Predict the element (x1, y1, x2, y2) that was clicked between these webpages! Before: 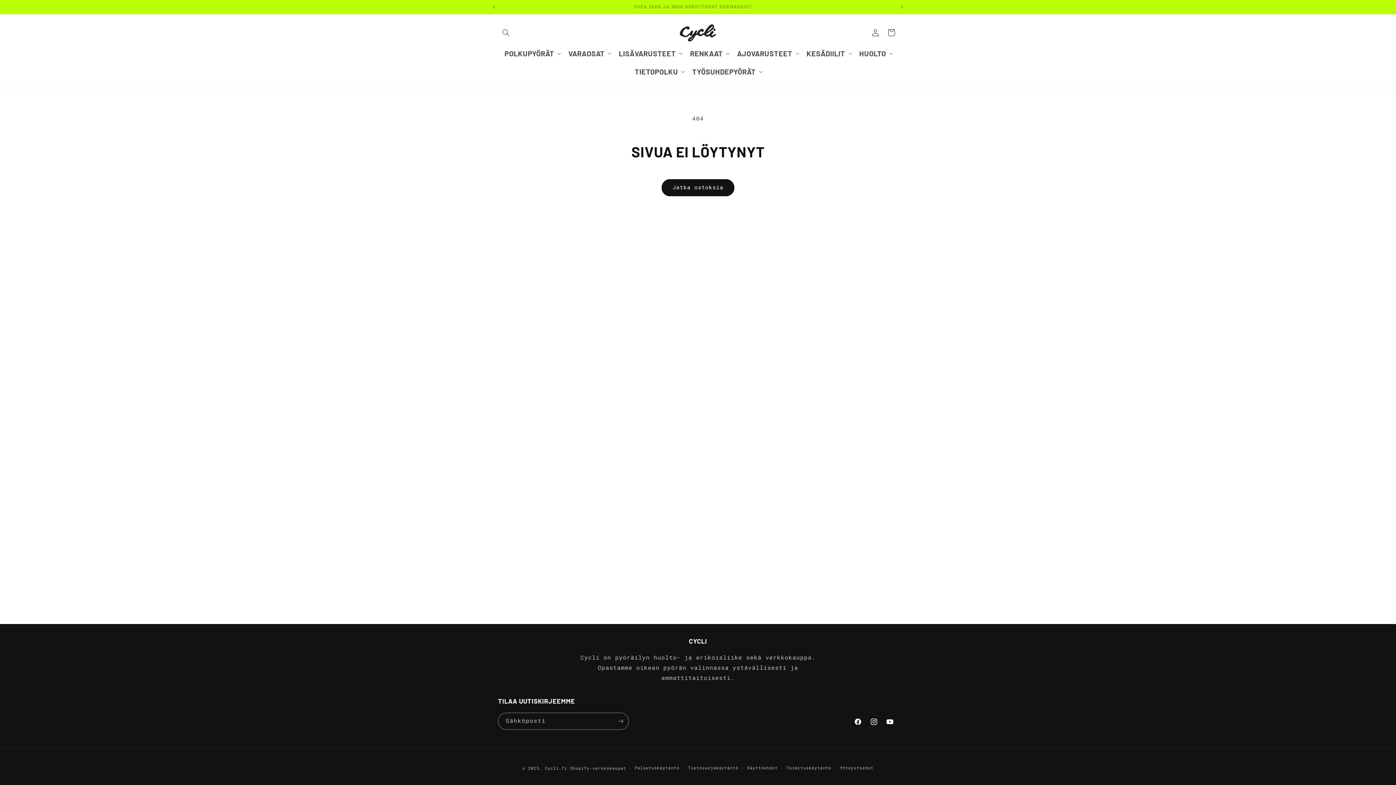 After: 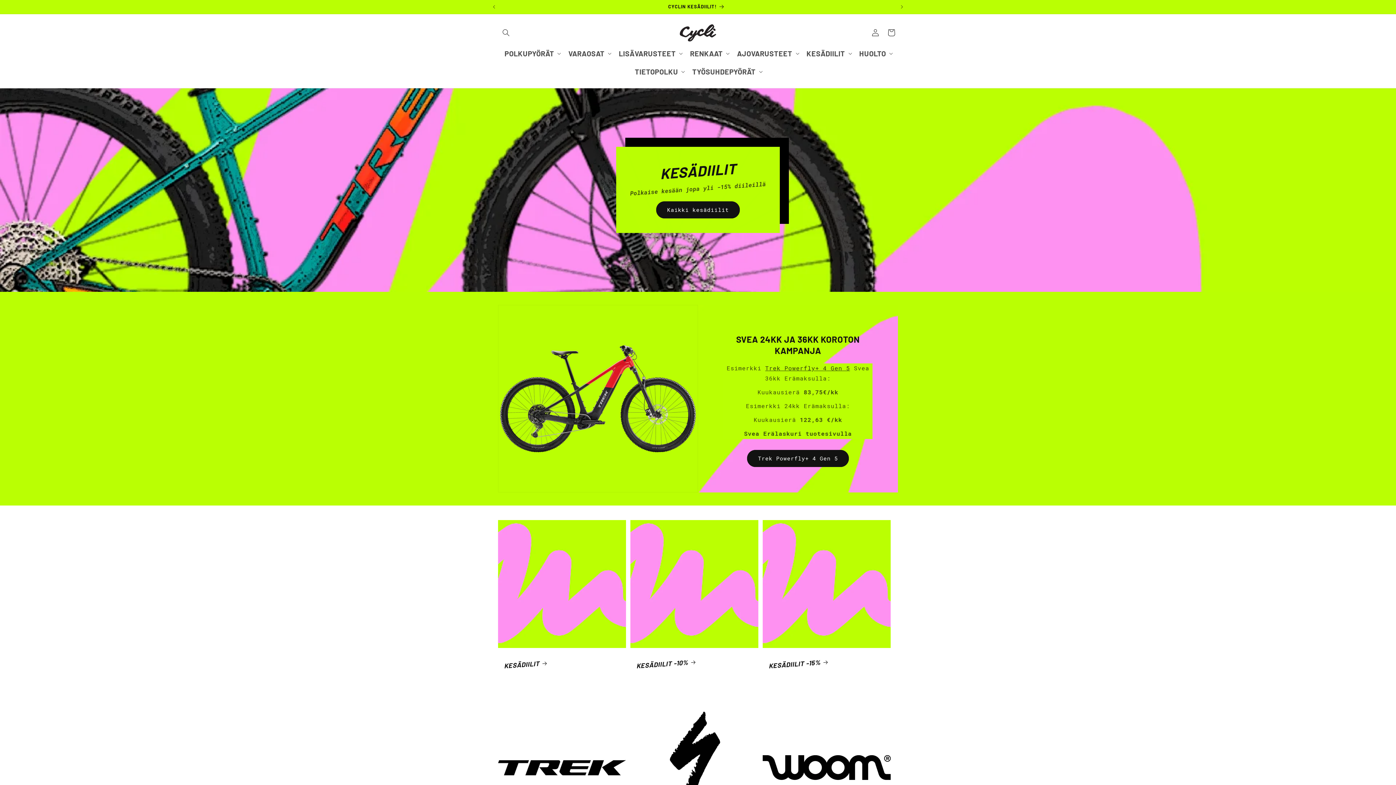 Action: label: Cycli.fi bbox: (545, 766, 567, 771)